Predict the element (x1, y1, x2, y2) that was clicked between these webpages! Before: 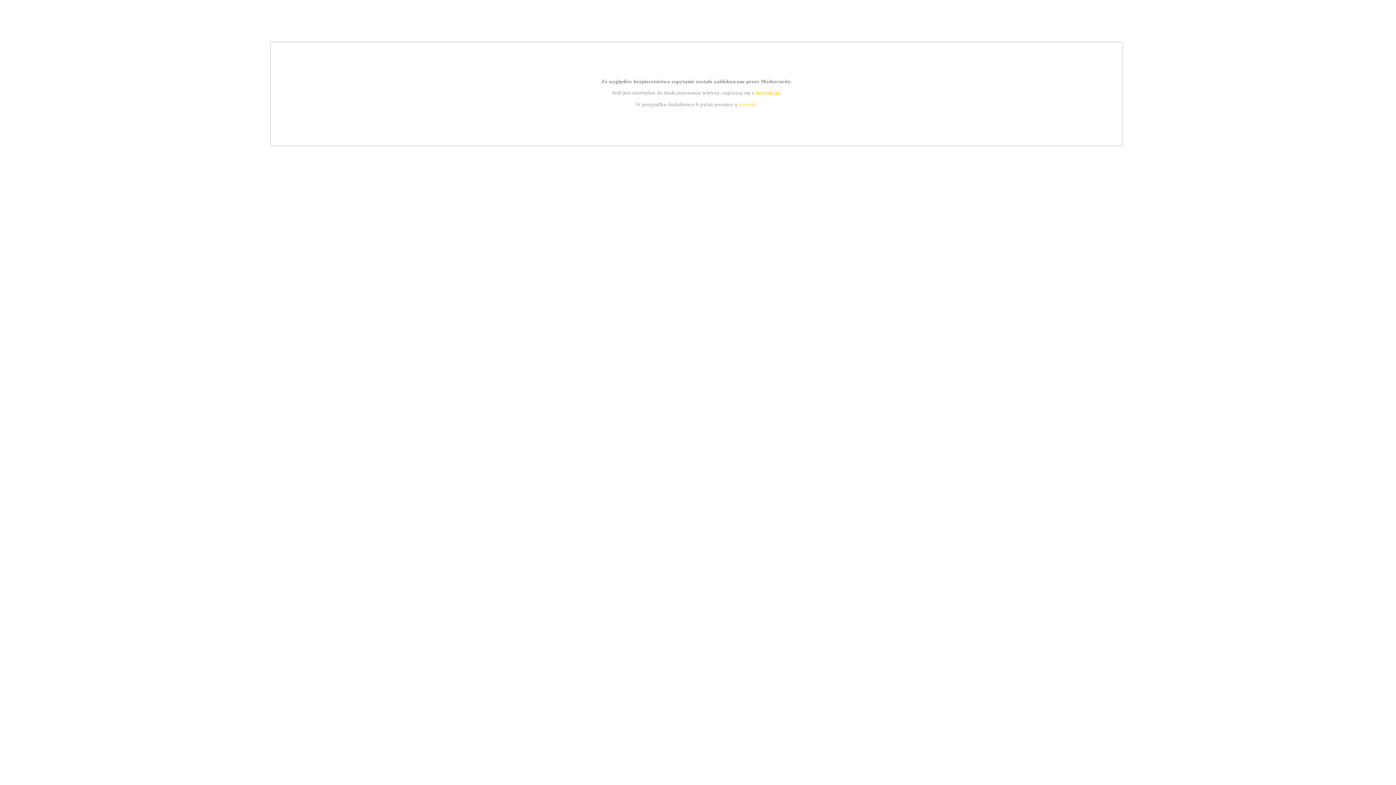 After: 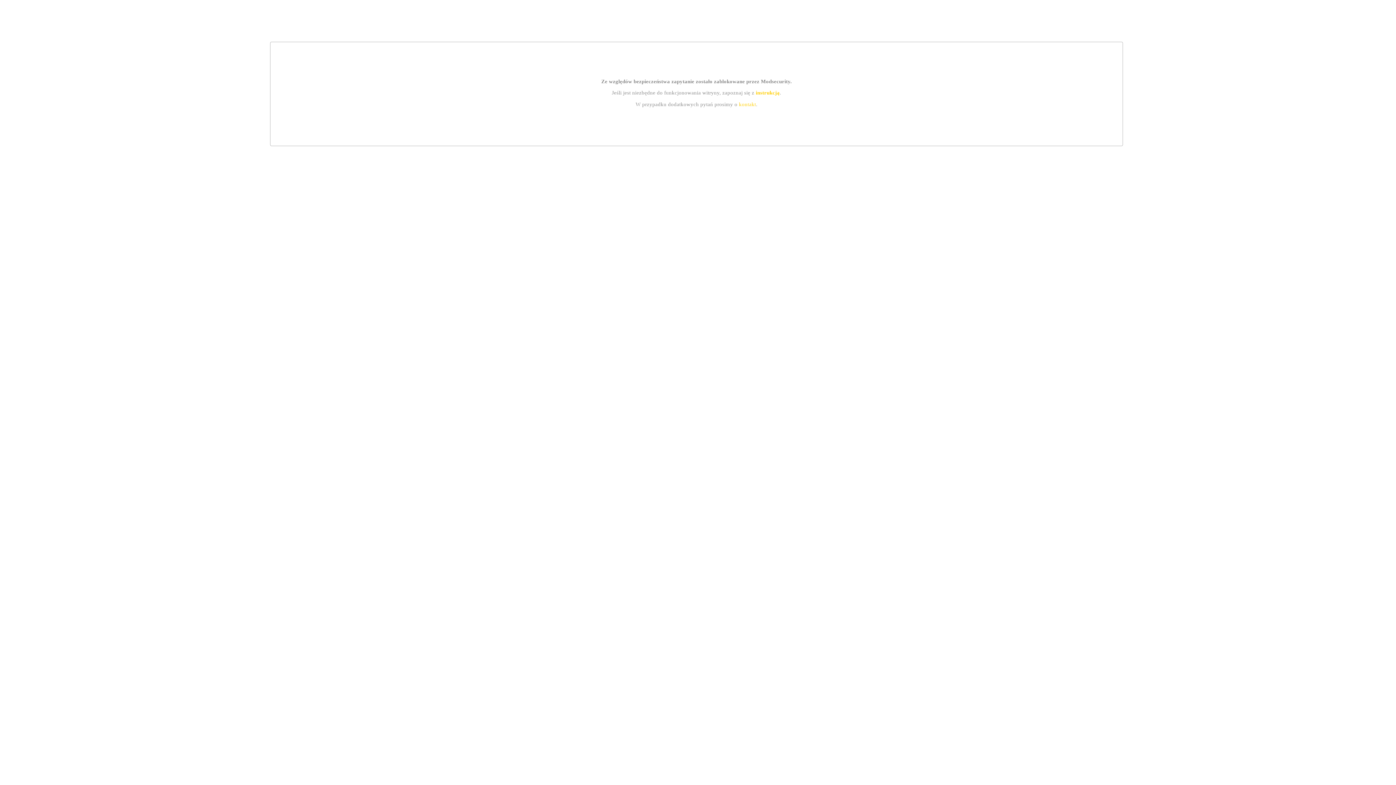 Action: bbox: (755, 89, 779, 95) label: instrukcją